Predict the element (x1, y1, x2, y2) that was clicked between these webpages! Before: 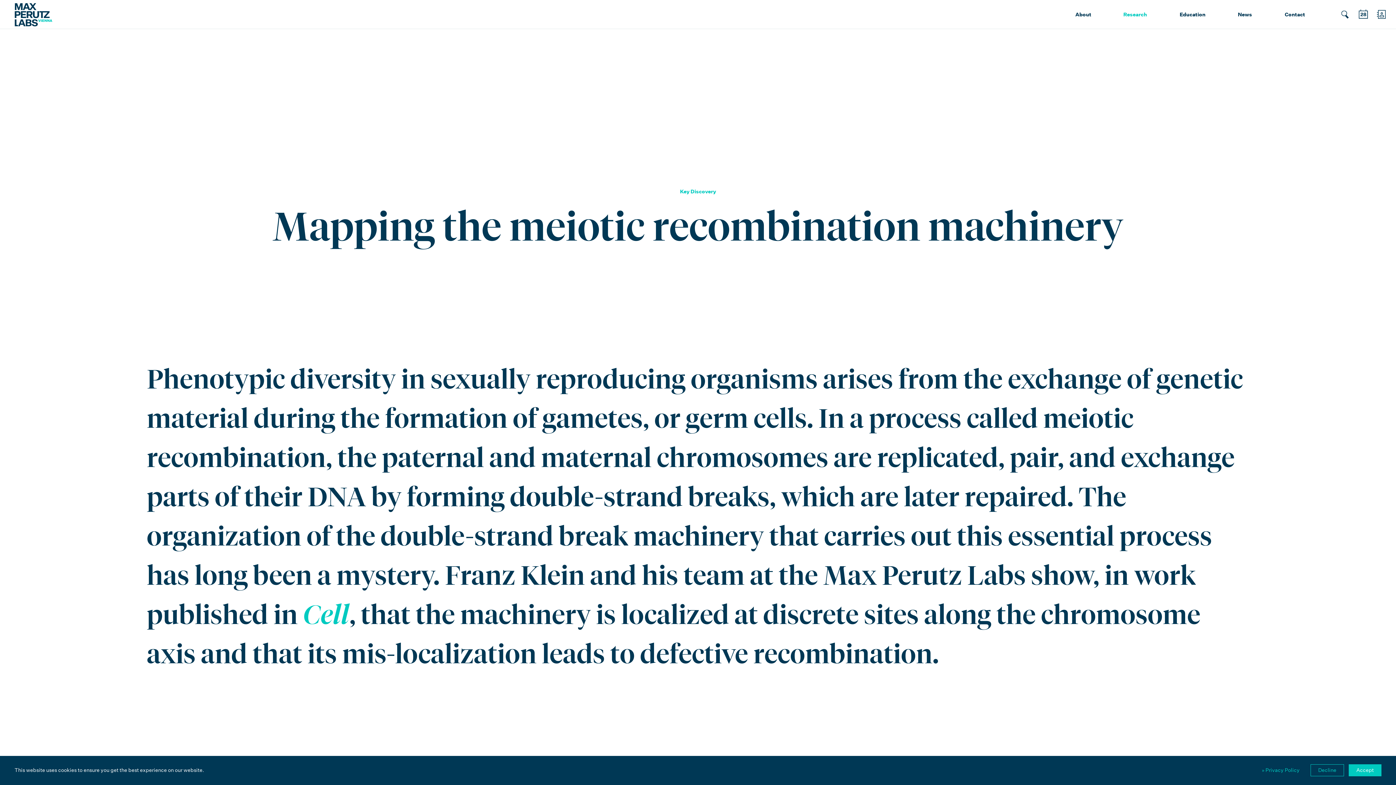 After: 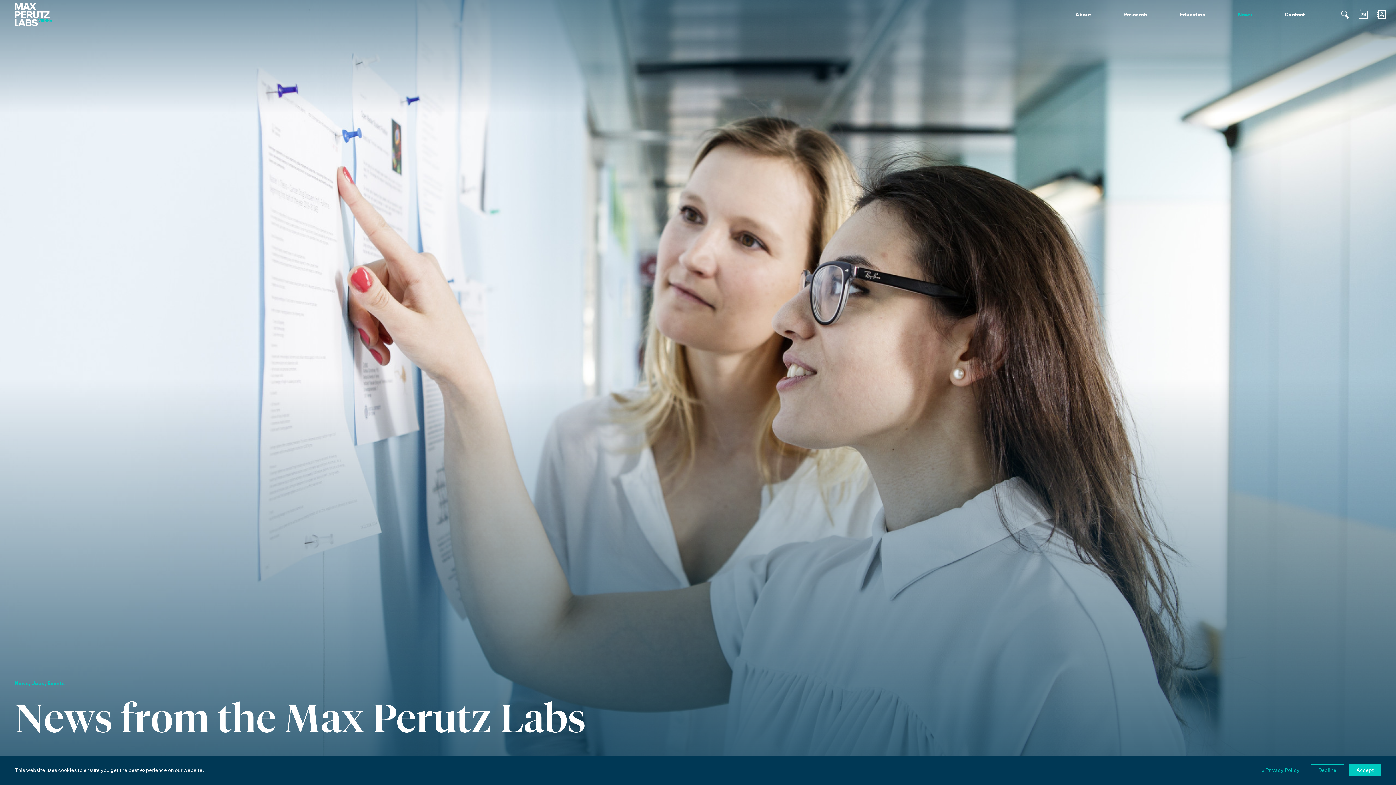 Action: label: News bbox: (1236, 7, 1276, 21)